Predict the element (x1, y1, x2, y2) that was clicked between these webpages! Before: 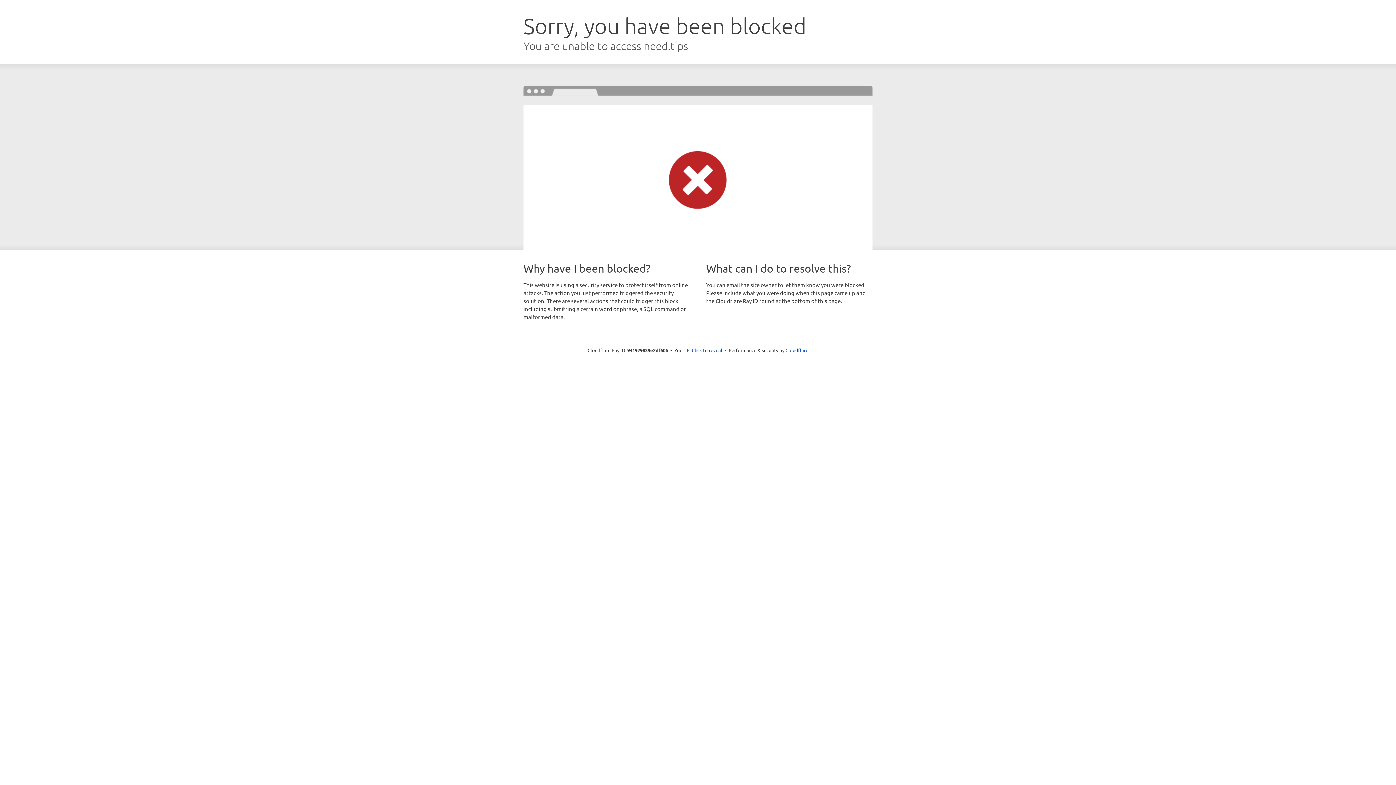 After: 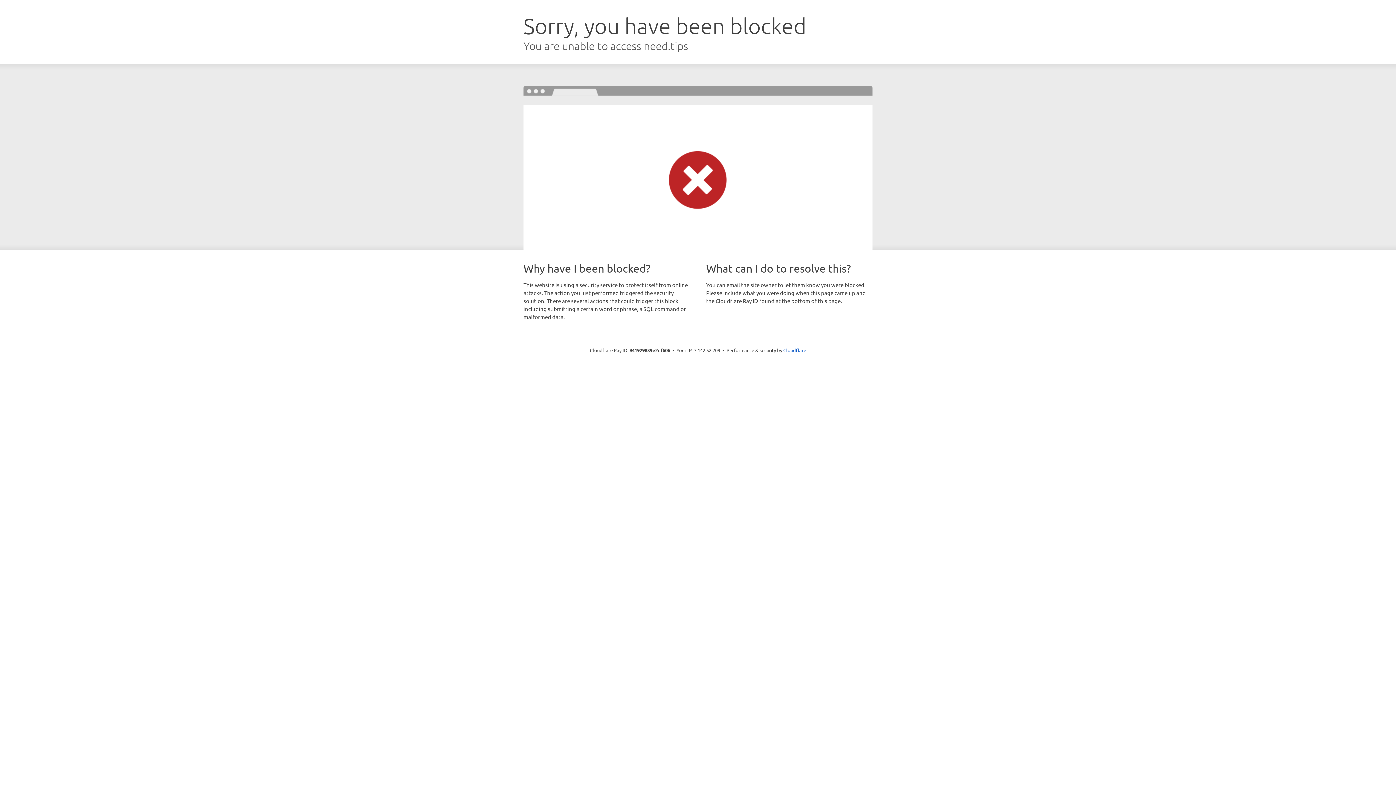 Action: bbox: (692, 346, 722, 353) label: Click to reveal